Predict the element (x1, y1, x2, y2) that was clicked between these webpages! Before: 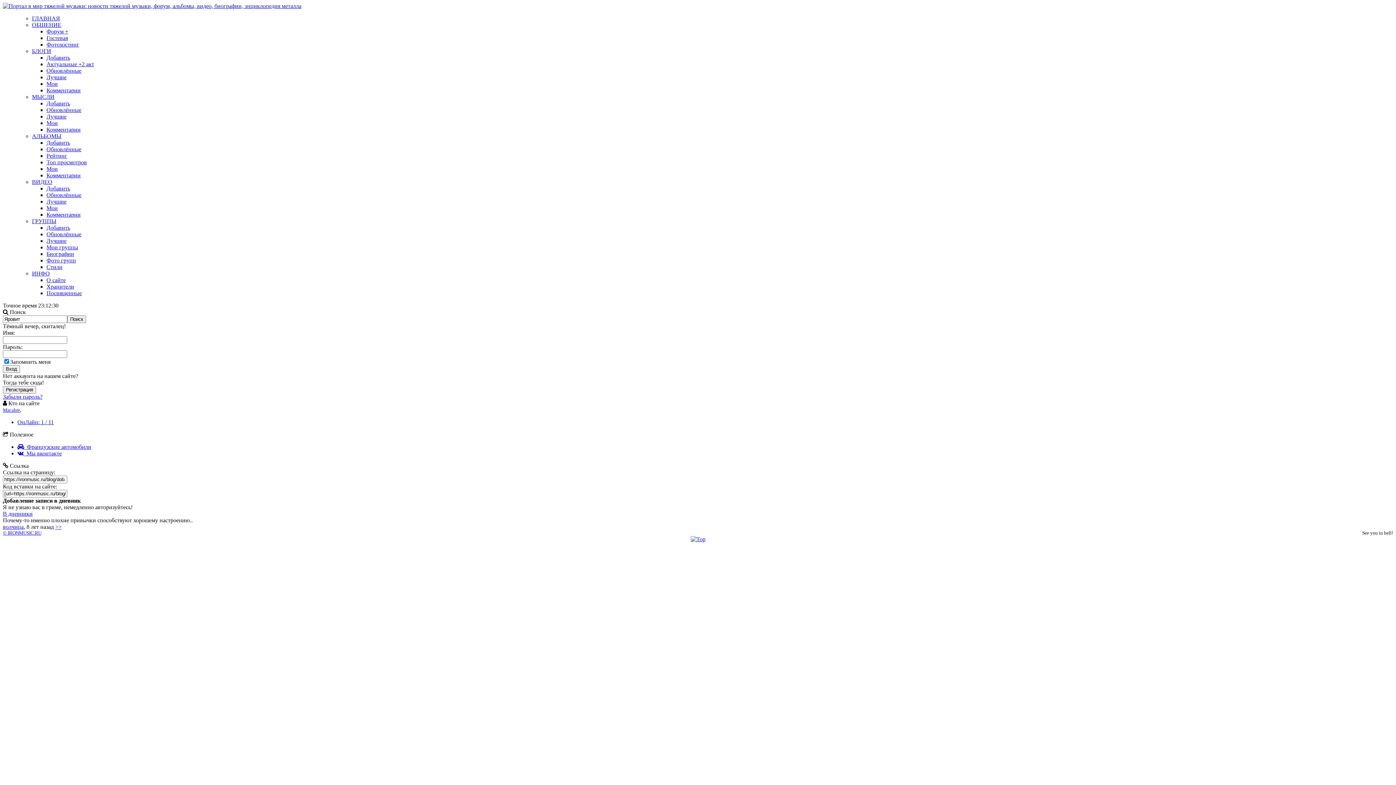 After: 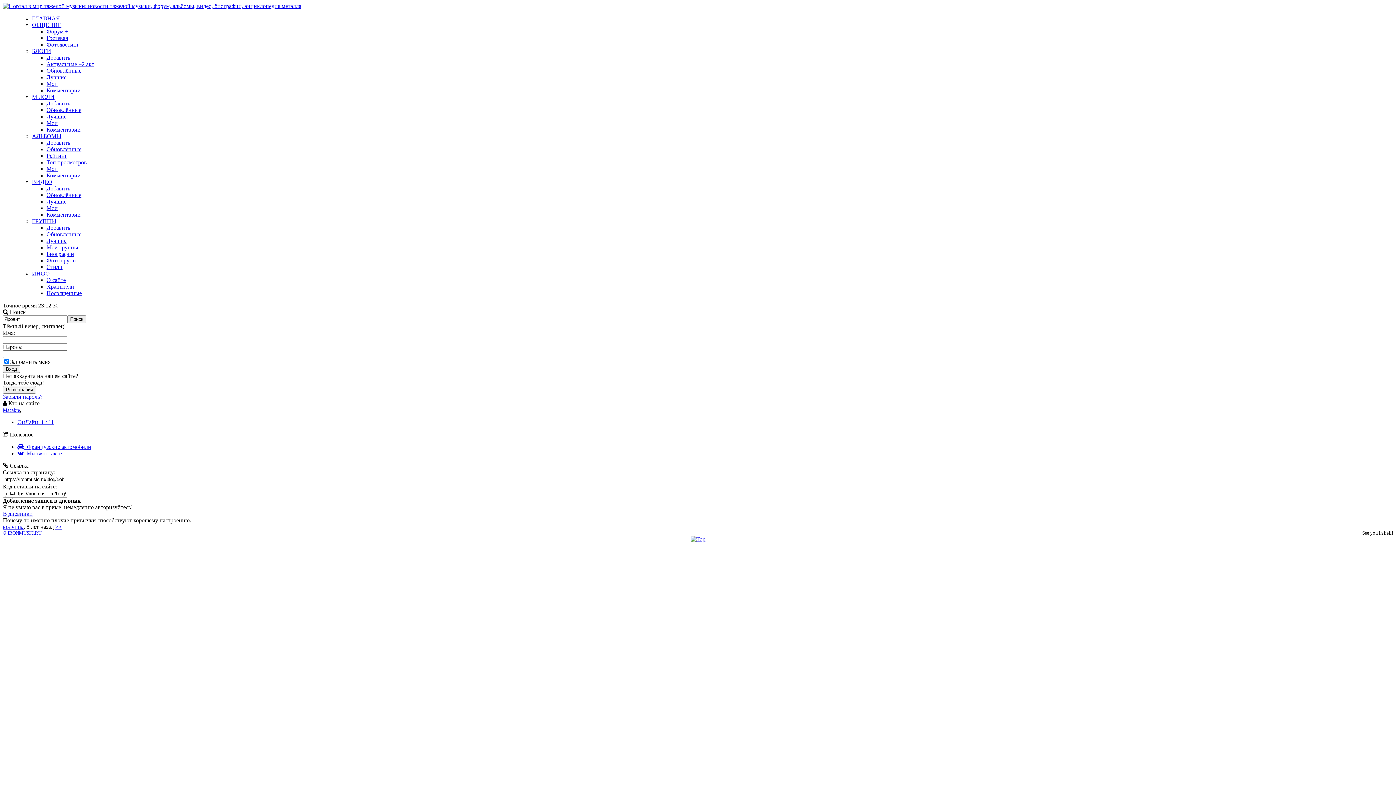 Action: label: ИНФО bbox: (32, 270, 49, 276)